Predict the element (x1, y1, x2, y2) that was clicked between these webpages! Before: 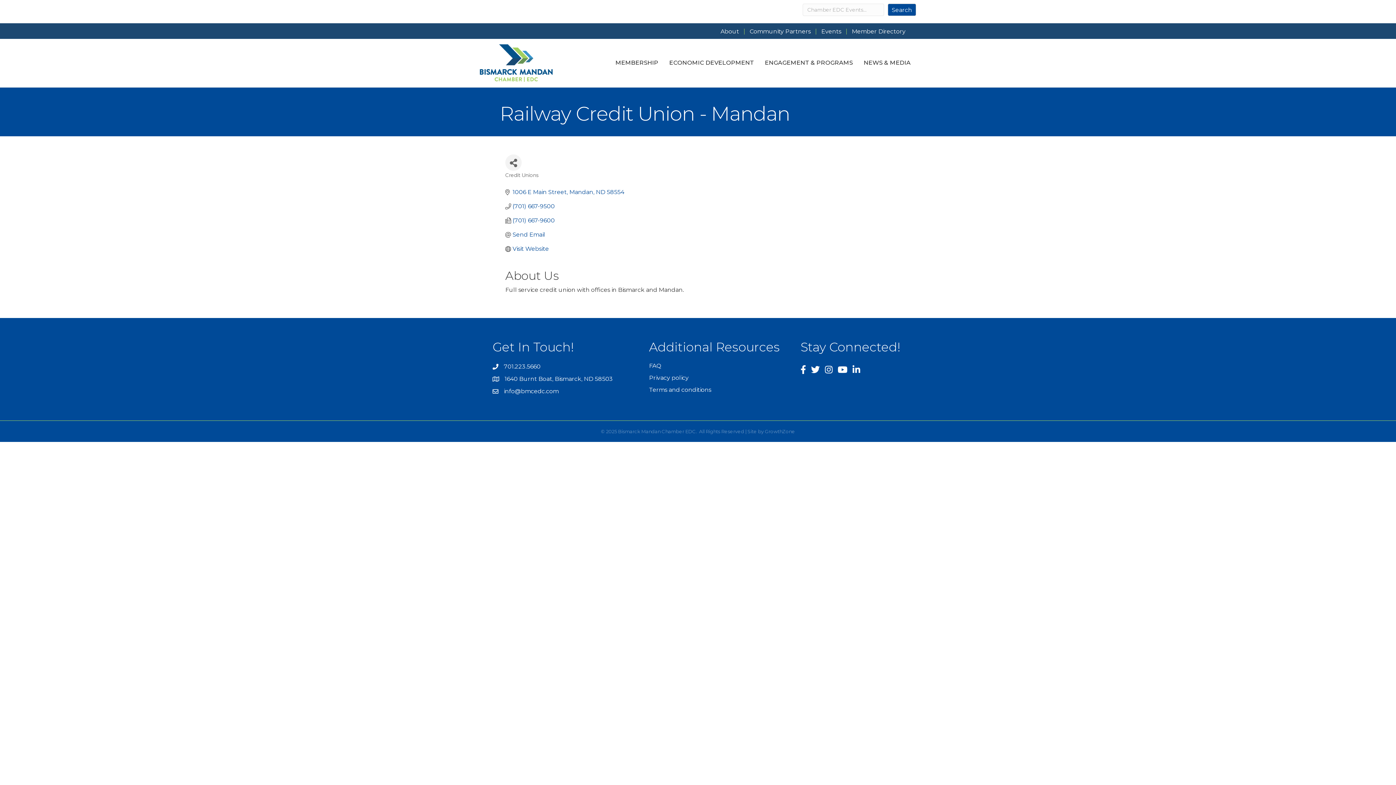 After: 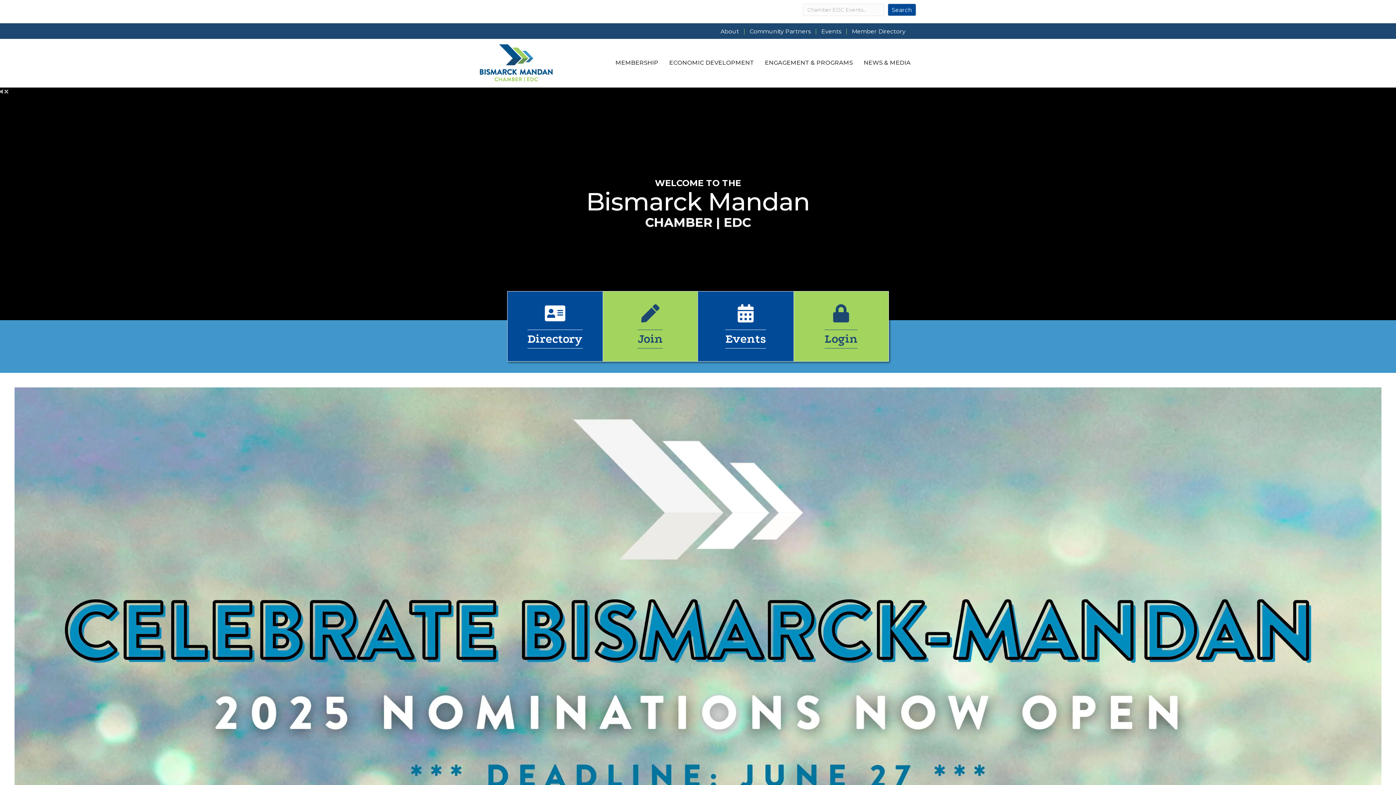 Action: bbox: (480, 59, 552, 66)